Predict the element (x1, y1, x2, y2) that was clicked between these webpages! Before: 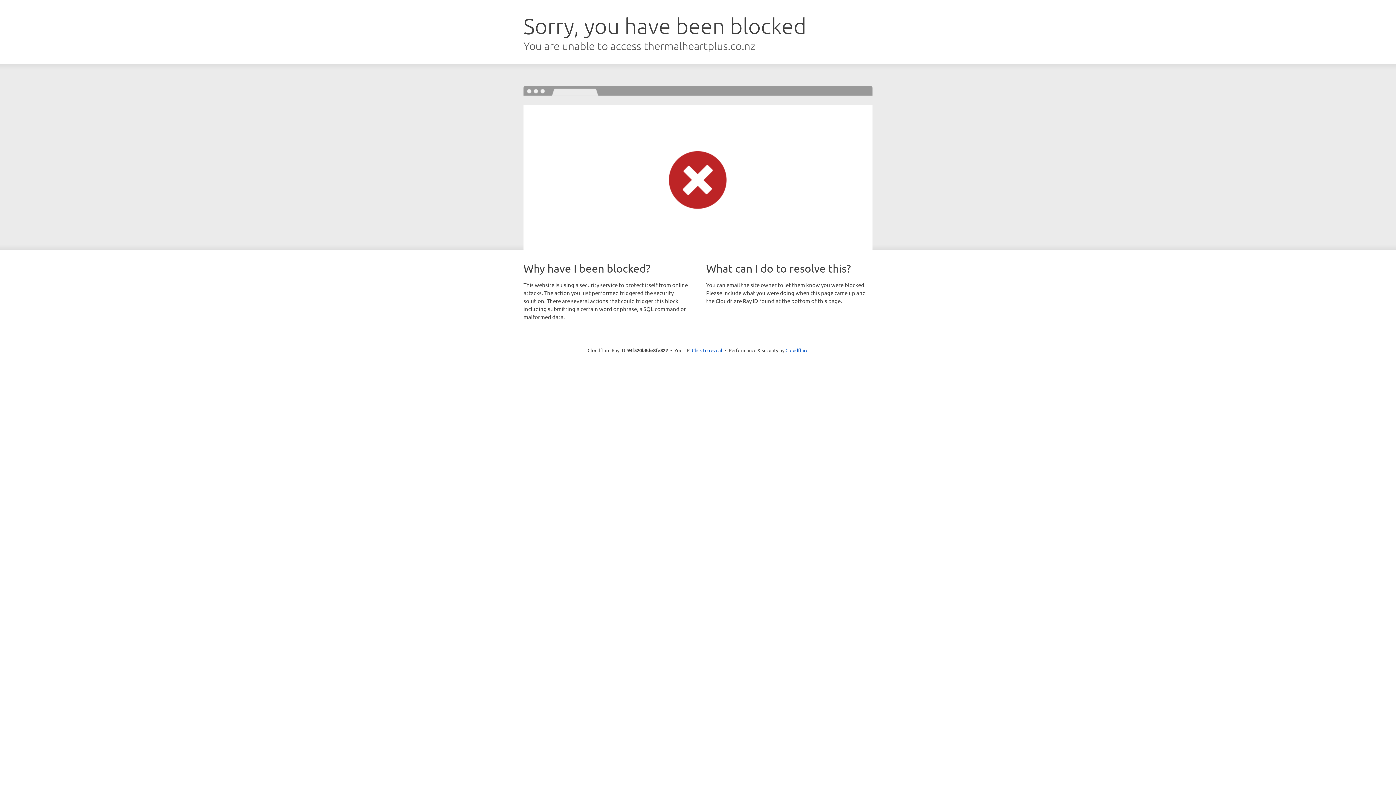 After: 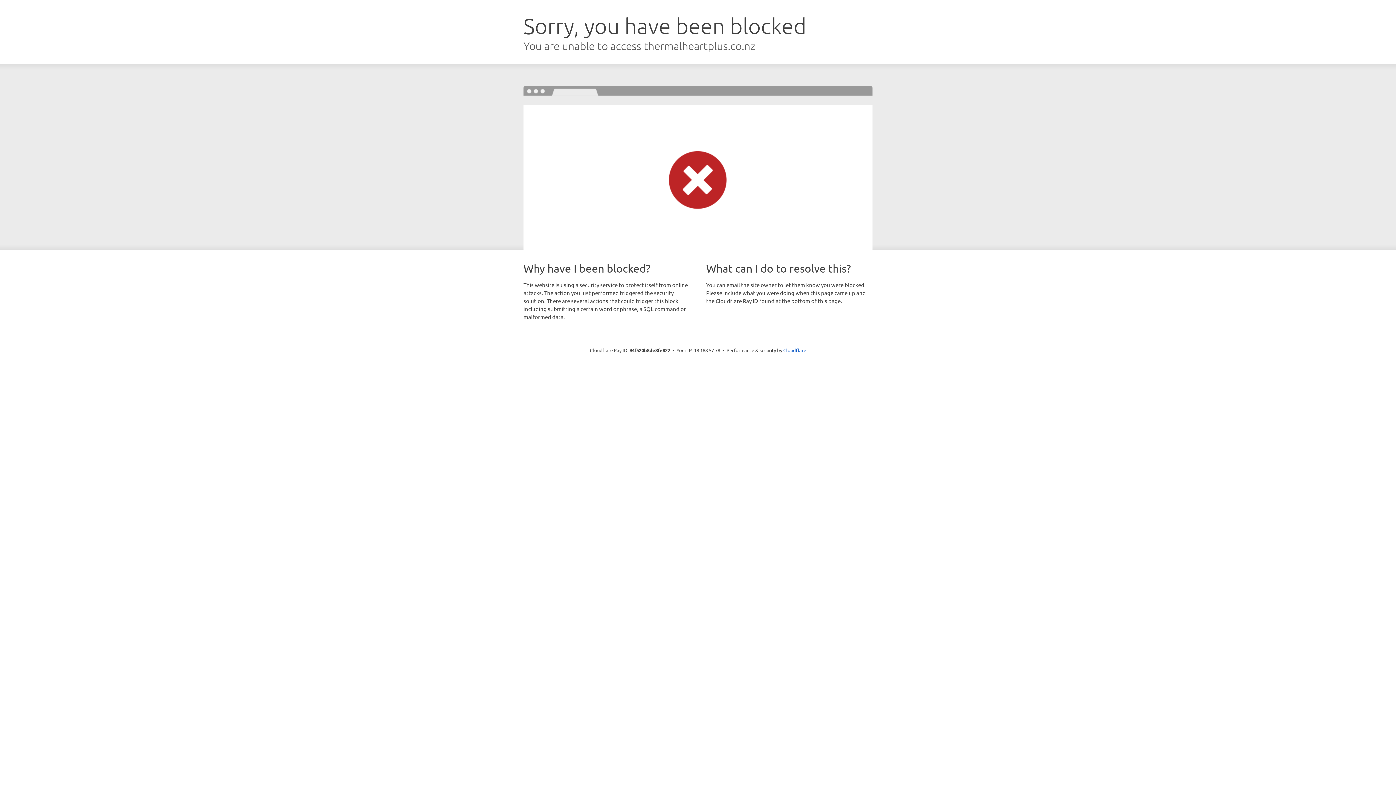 Action: bbox: (692, 346, 722, 353) label: Click to reveal